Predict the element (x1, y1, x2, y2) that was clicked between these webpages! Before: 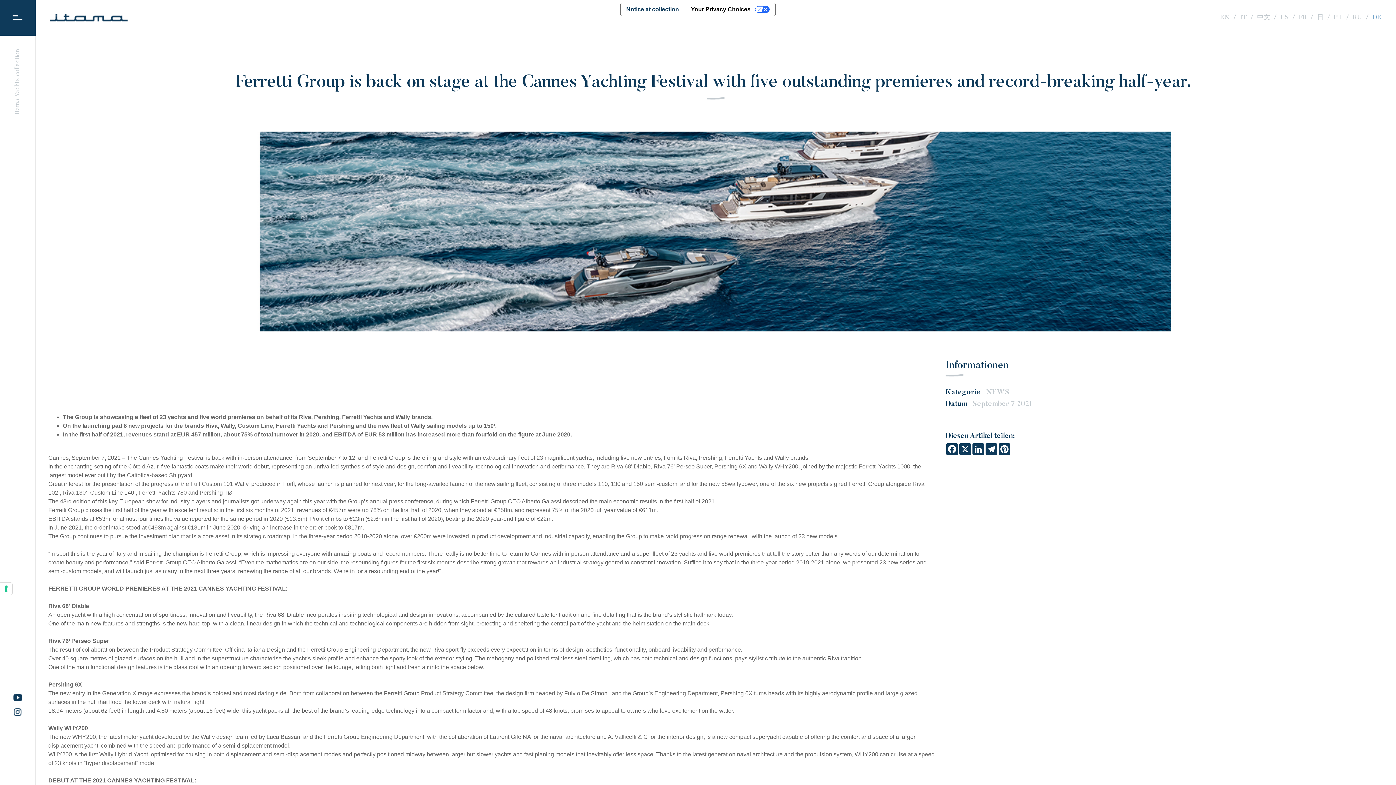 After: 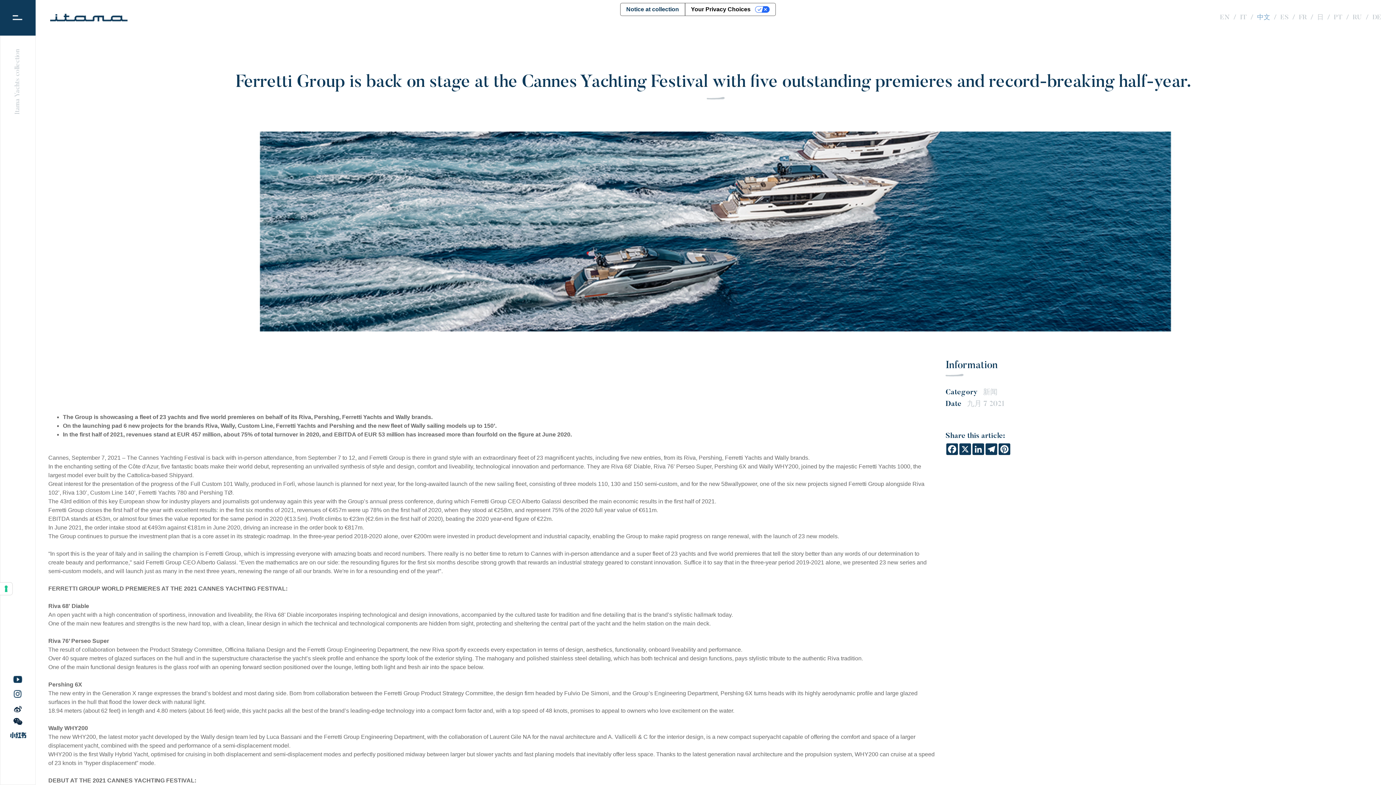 Action: bbox: (1257, 14, 1270, 21) label: 中文